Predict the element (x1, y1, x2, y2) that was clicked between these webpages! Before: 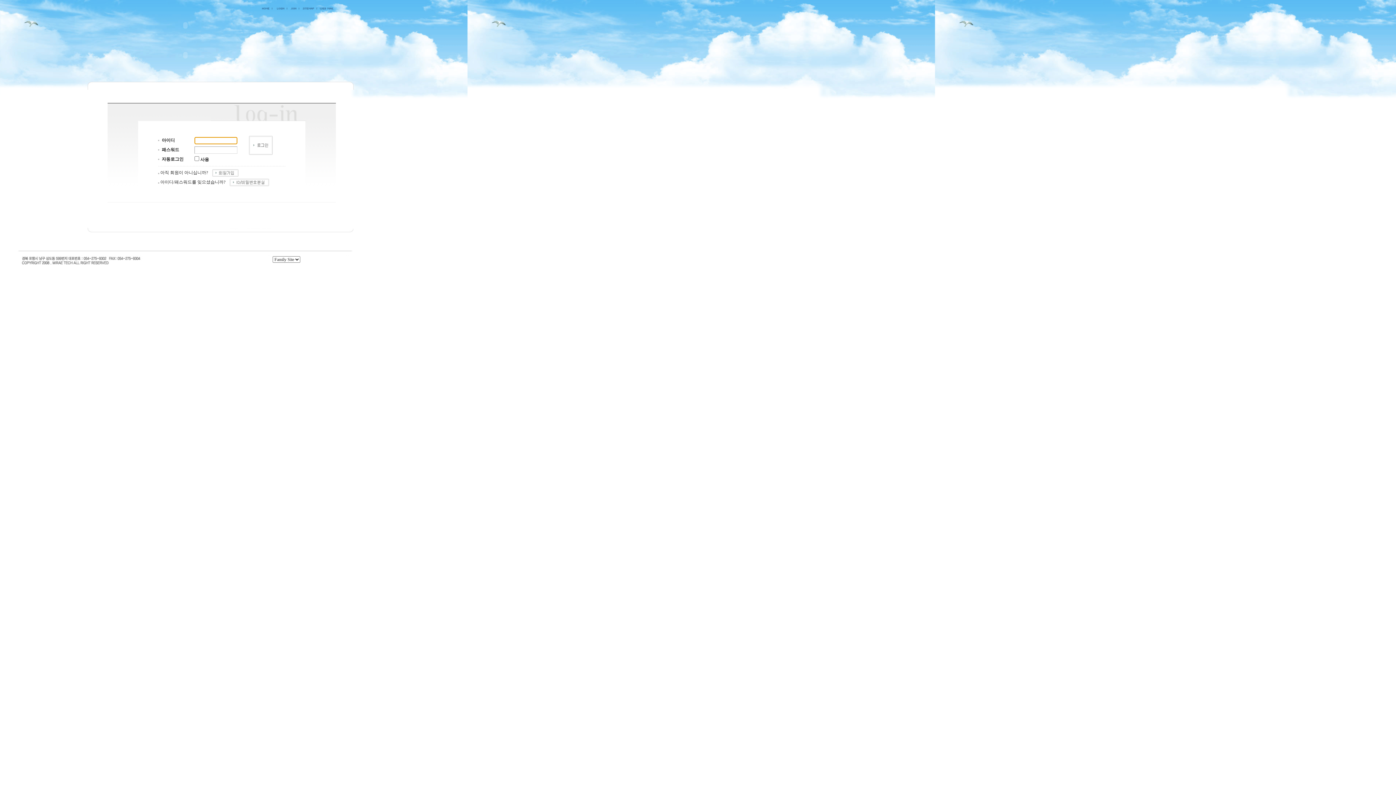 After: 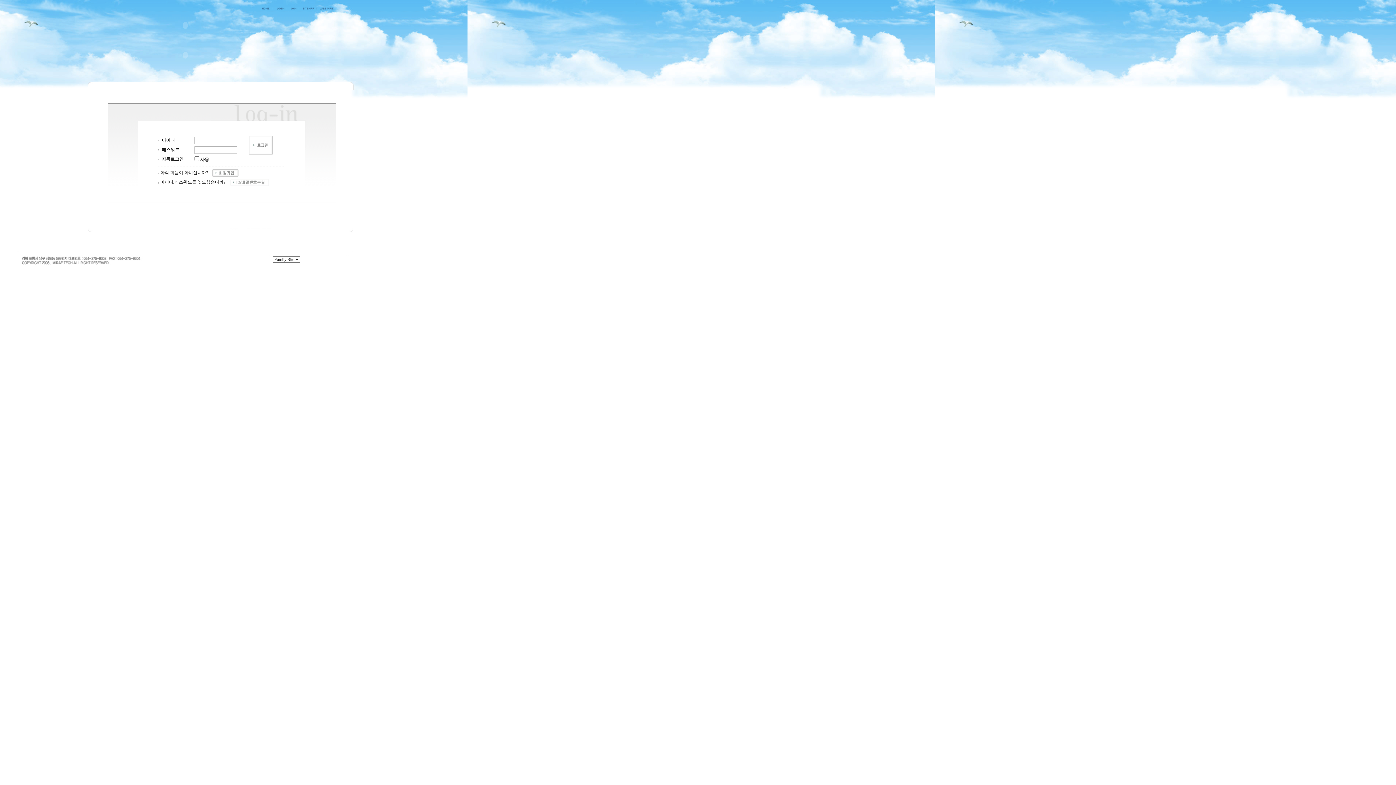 Action: bbox: (229, 179, 269, 184)